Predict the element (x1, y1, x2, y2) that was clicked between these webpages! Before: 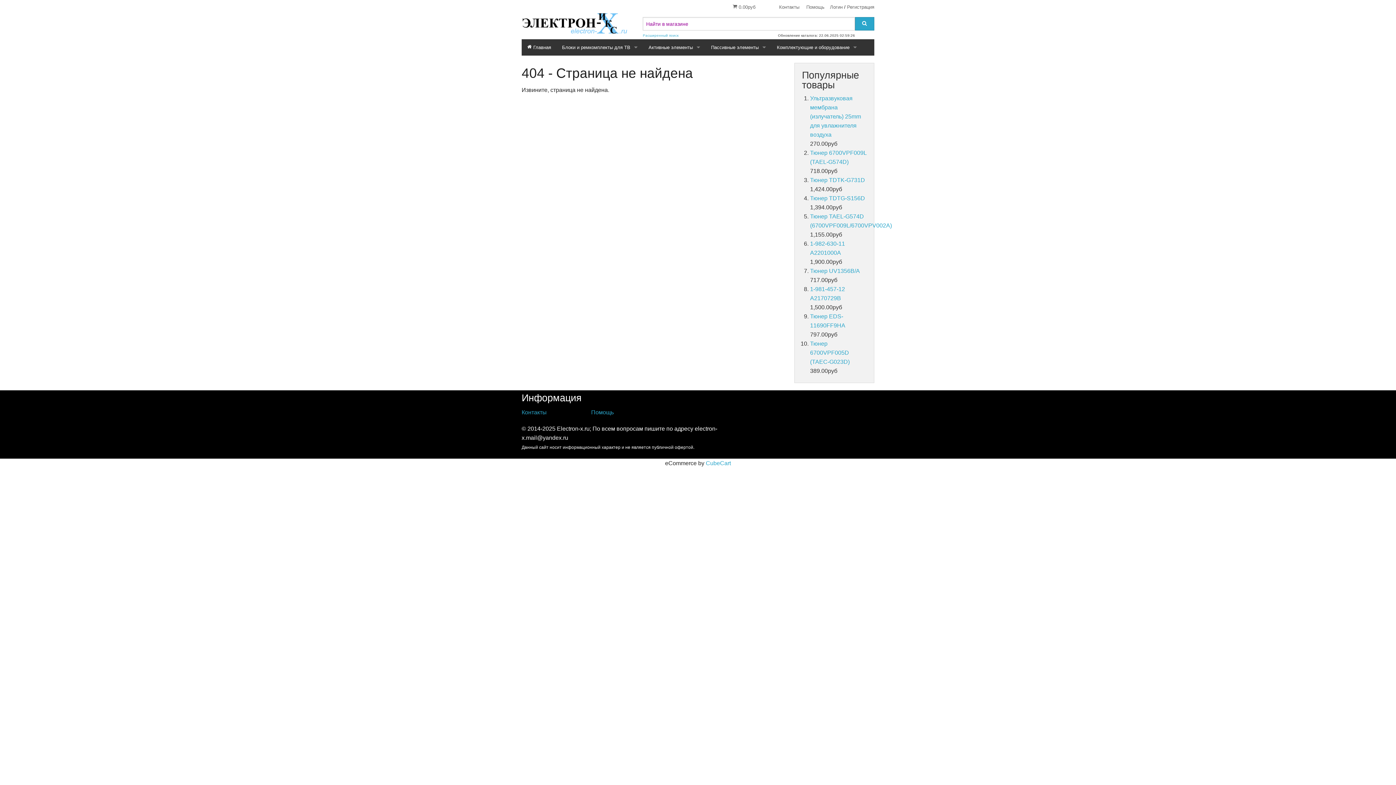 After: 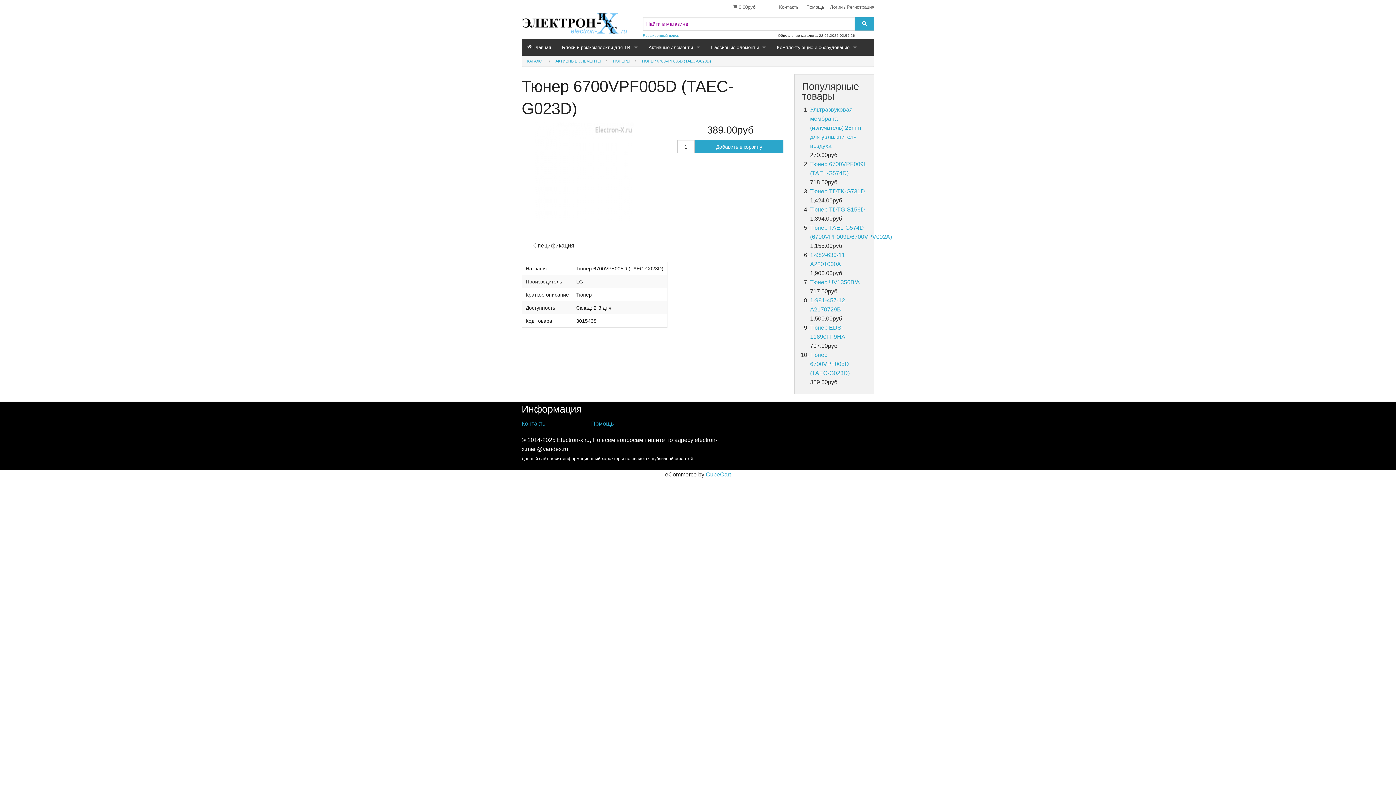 Action: bbox: (810, 340, 849, 365) label: Тюнер 6700VPF005D (TAEC-G023D)